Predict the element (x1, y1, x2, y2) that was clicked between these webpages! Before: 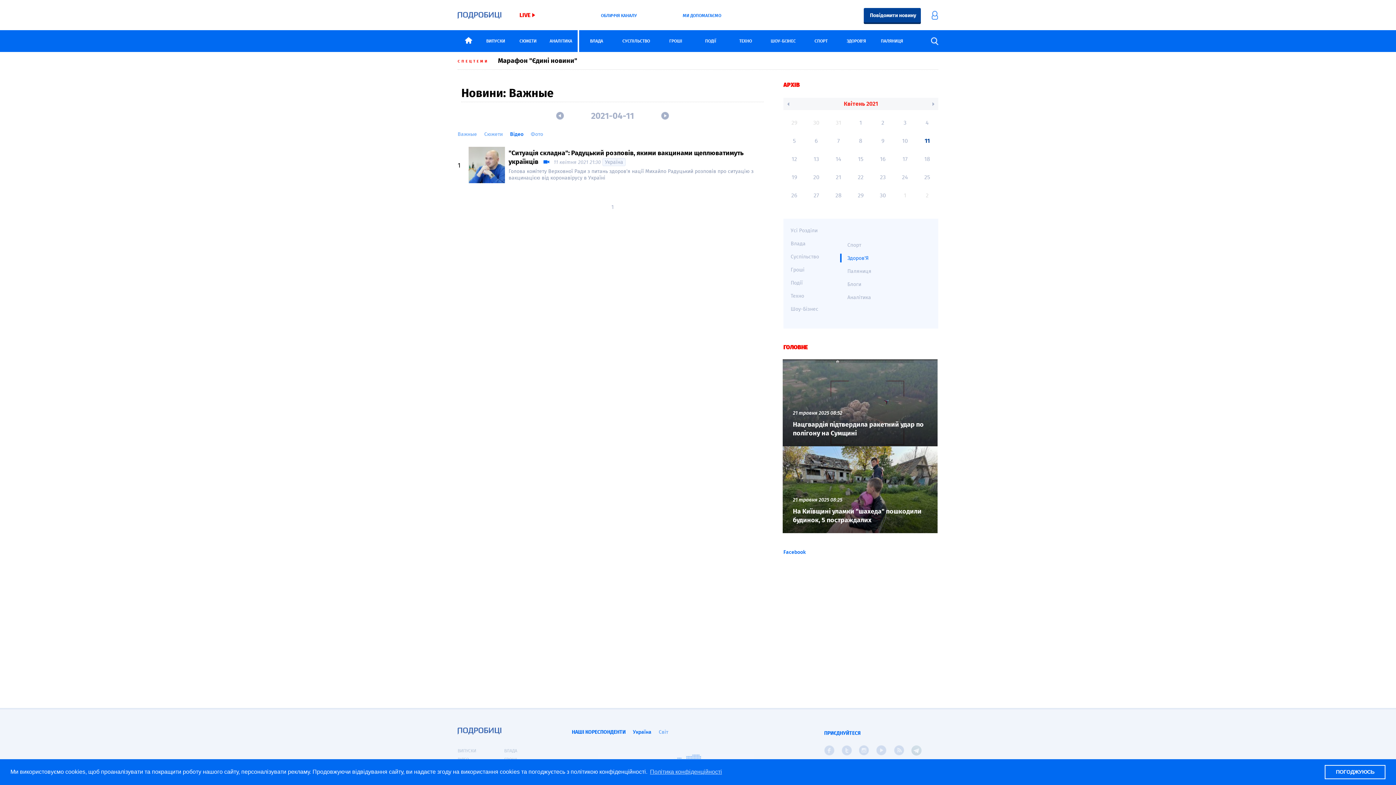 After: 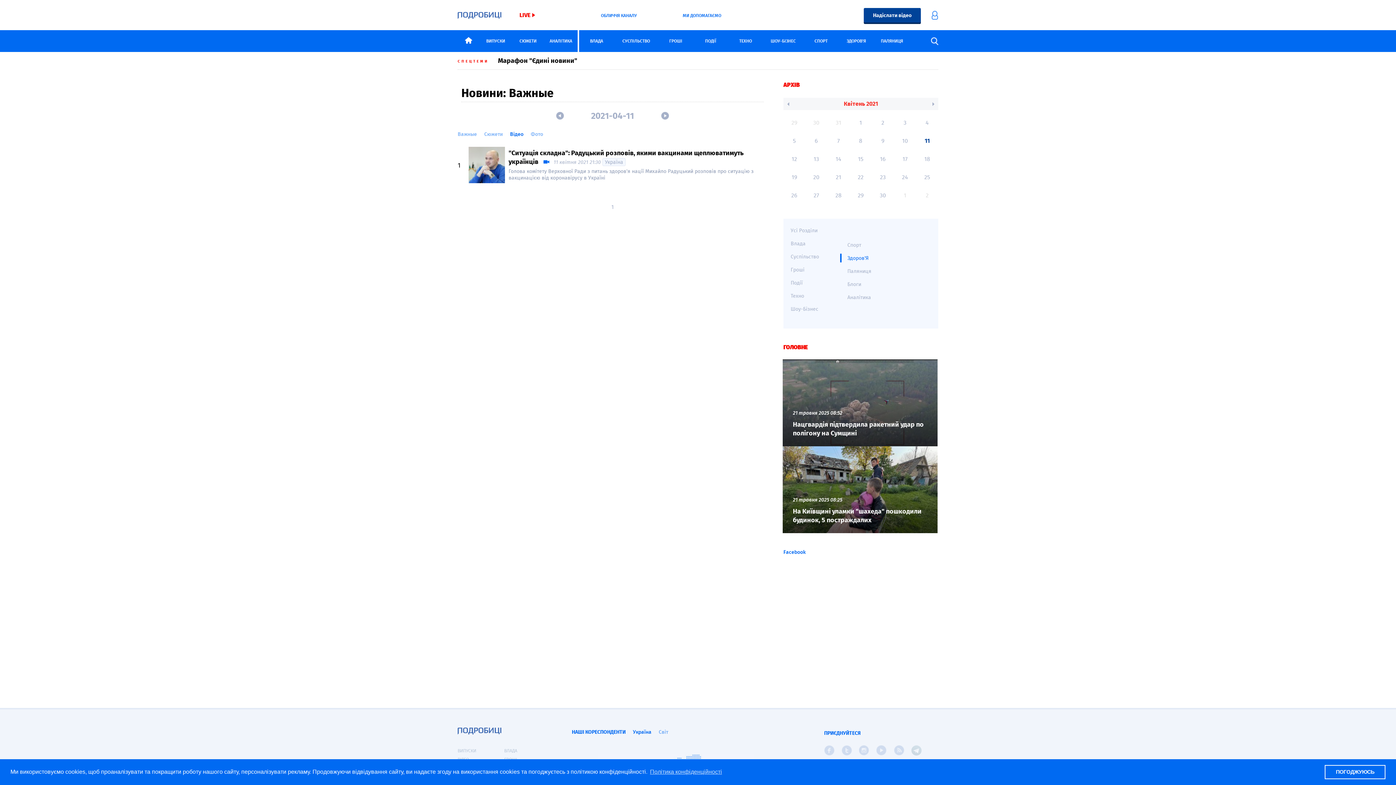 Action: label: 13 bbox: (805, 150, 827, 168)